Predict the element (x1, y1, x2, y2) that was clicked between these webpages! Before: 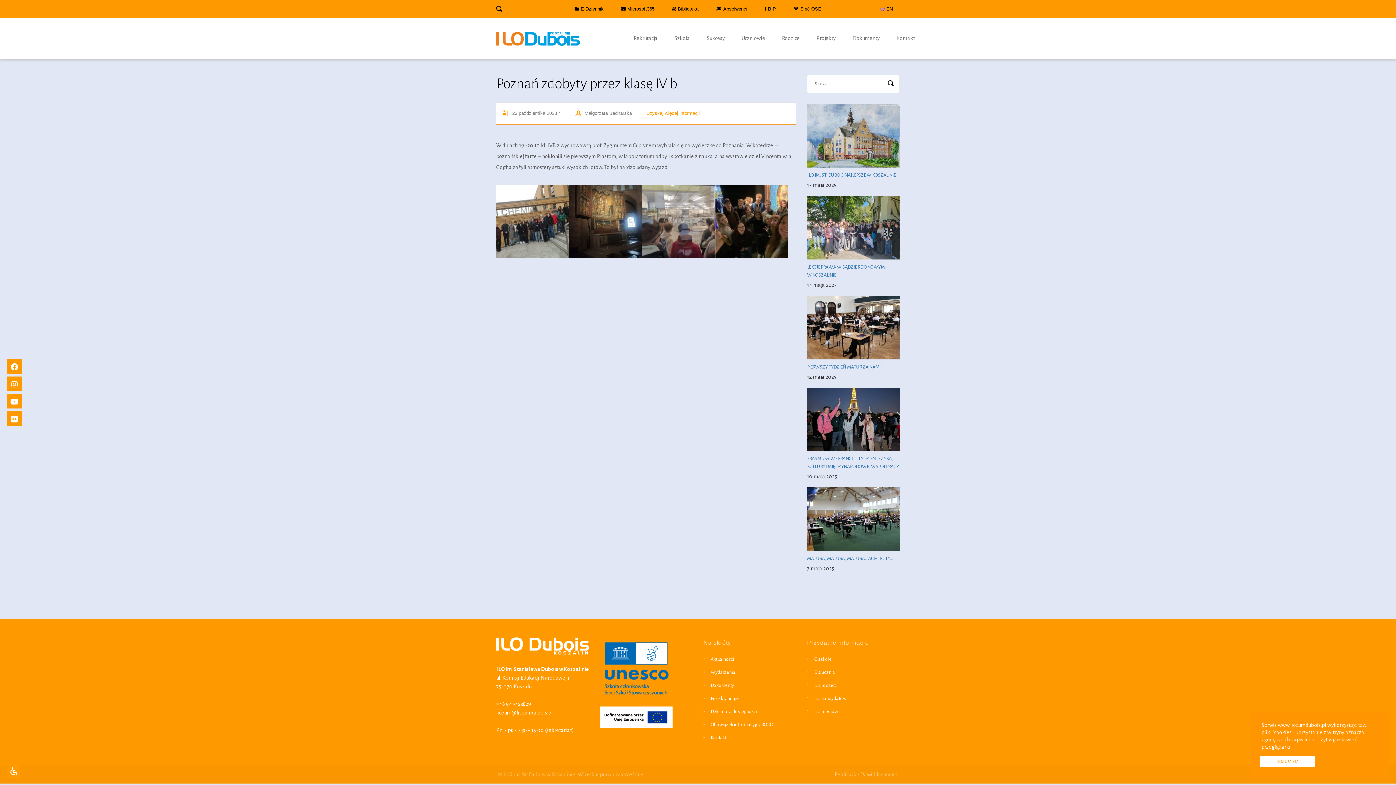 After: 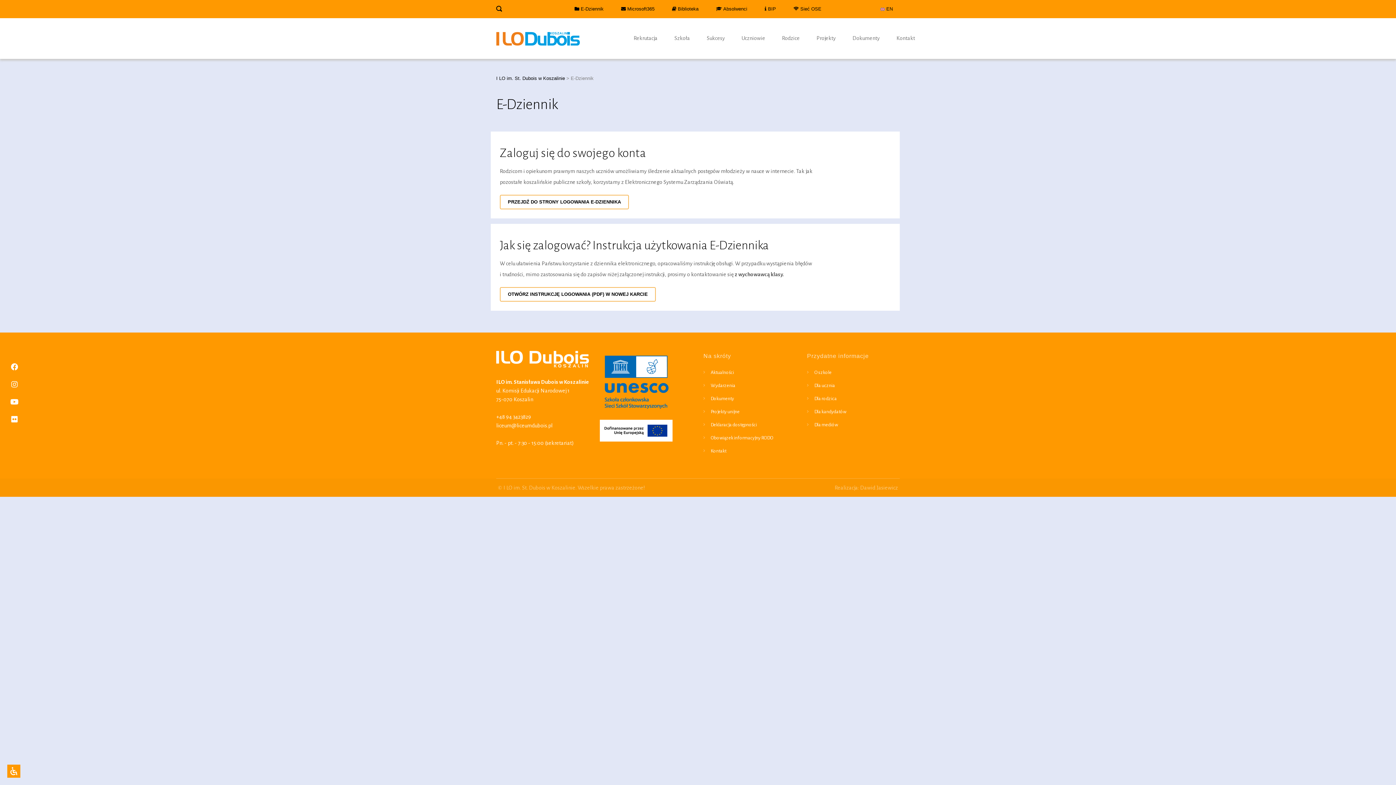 Action: label:  E-Dziennik bbox: (574, 6, 603, 11)